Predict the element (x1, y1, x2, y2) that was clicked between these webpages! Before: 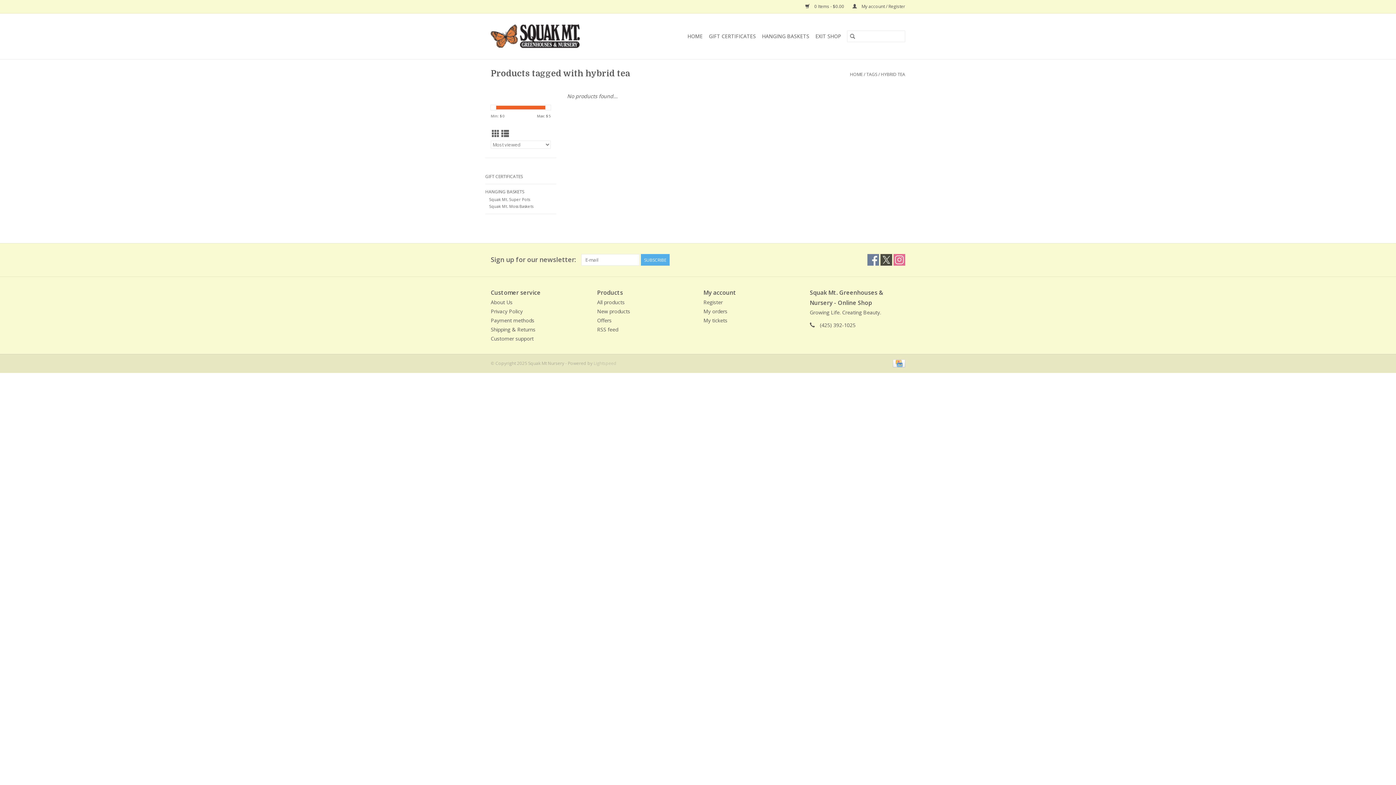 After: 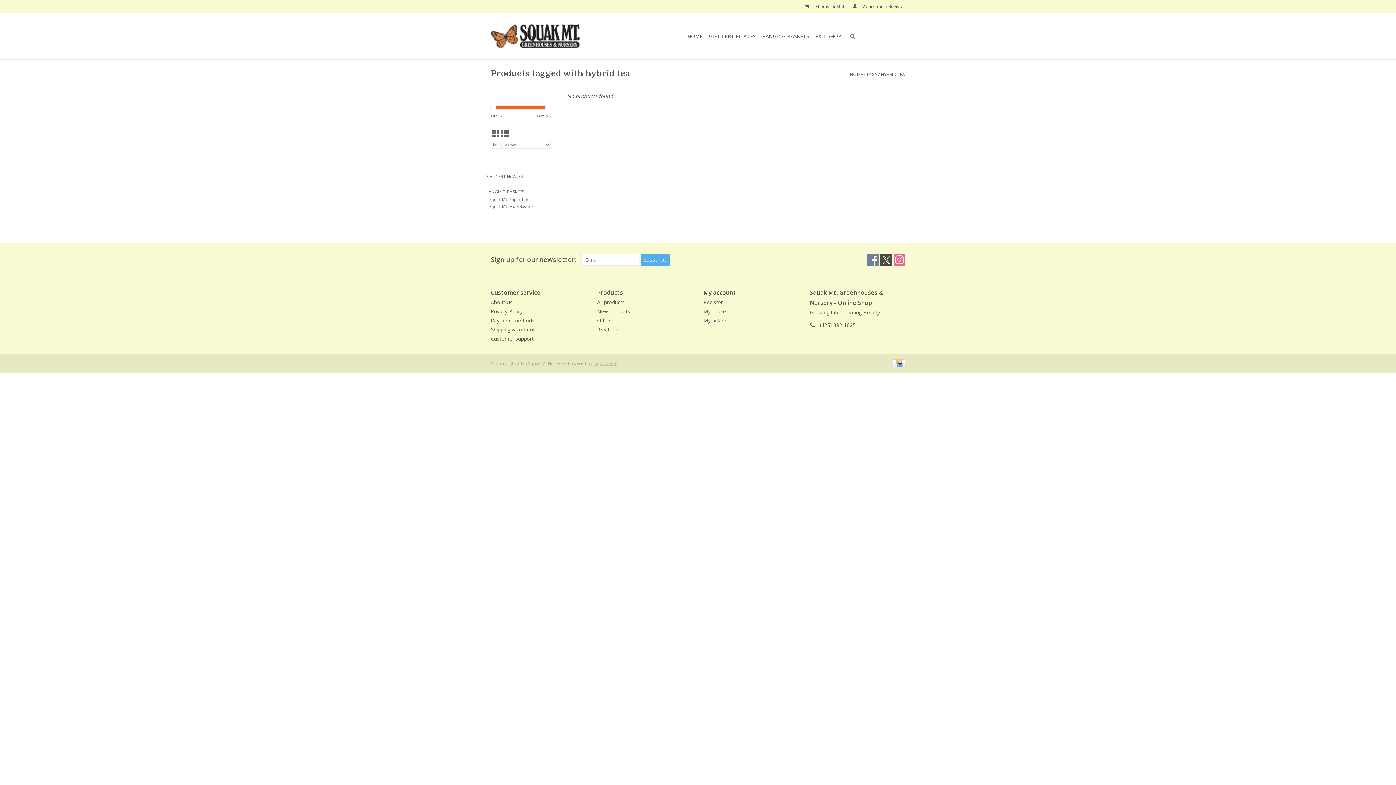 Action: label: Powered by Lightspeed bbox: (593, 360, 616, 366)